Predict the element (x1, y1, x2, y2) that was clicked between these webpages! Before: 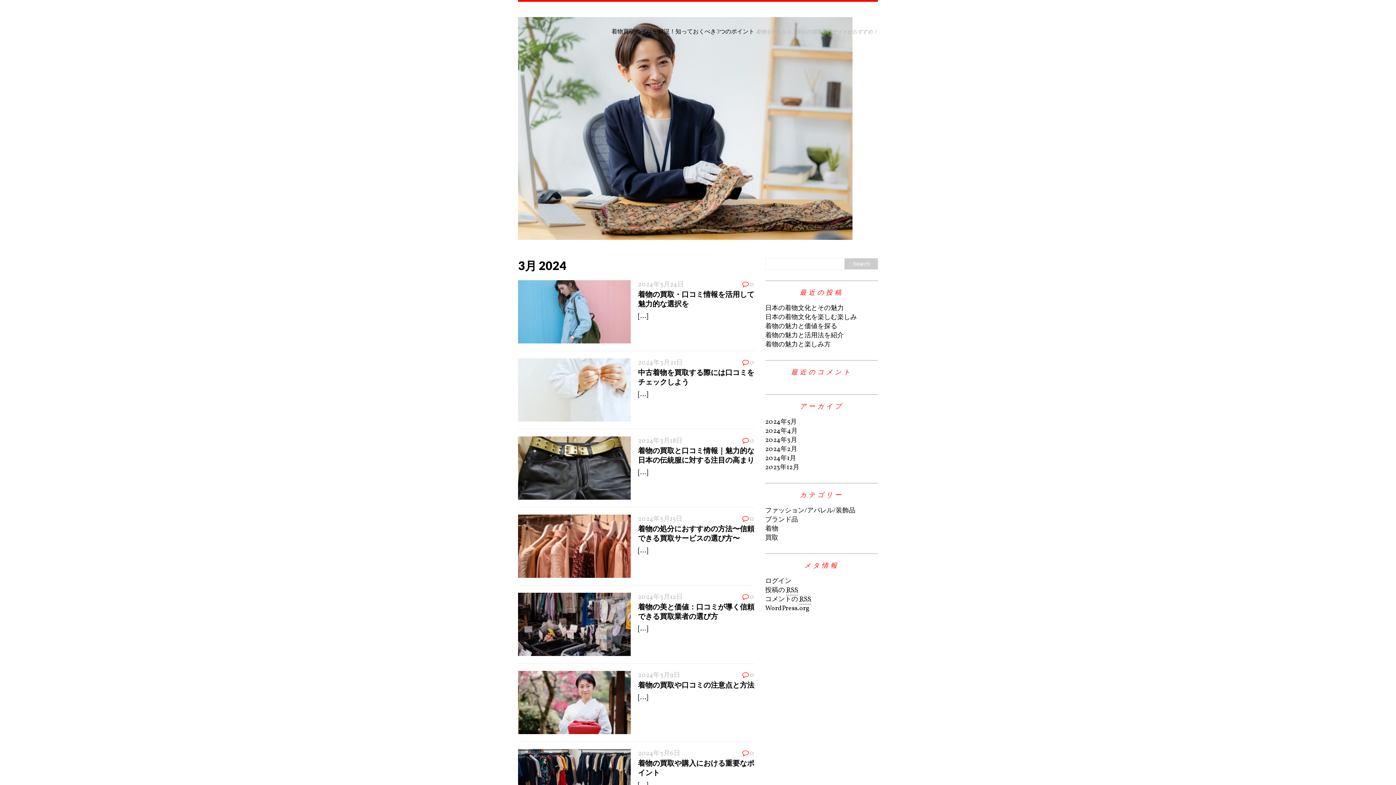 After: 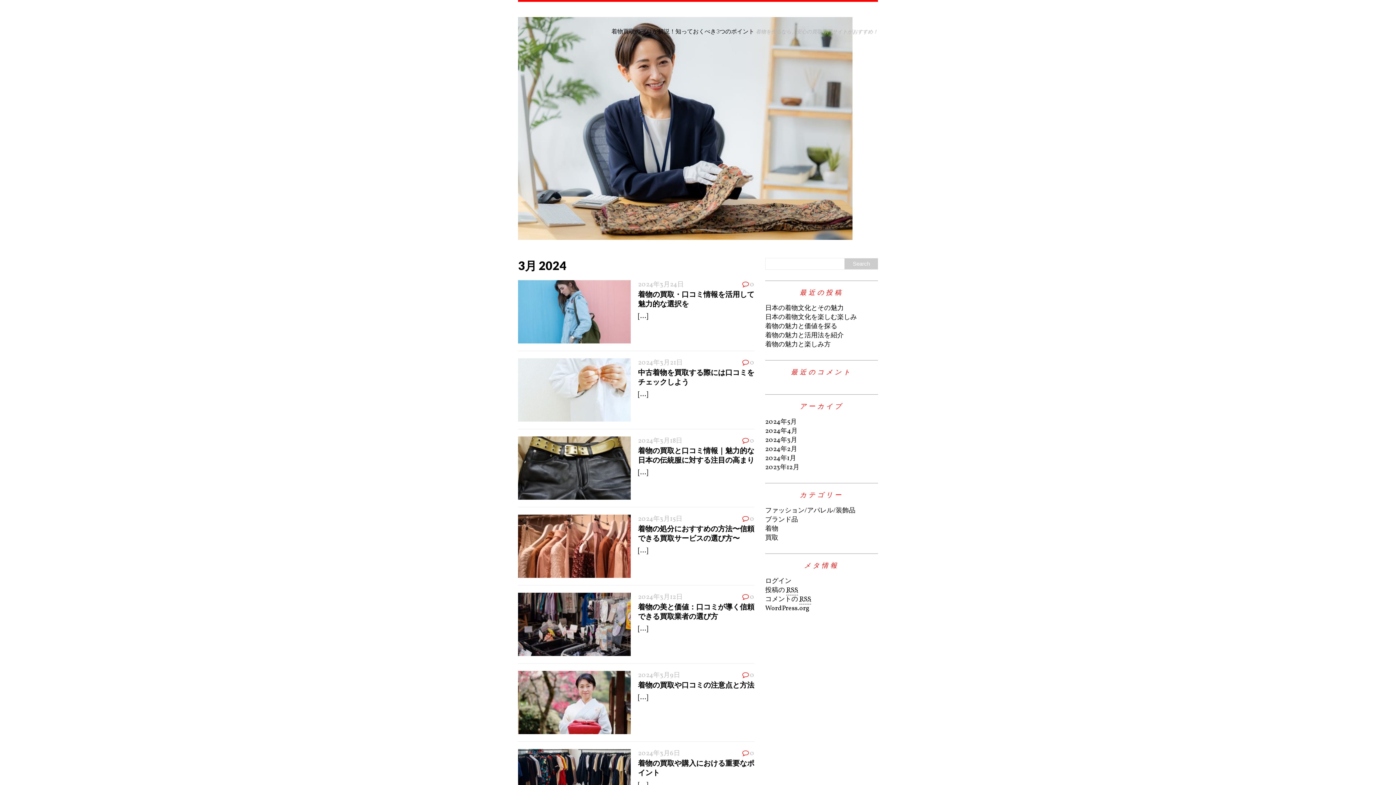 Action: label: 2024年3月 bbox: (765, 436, 797, 445)